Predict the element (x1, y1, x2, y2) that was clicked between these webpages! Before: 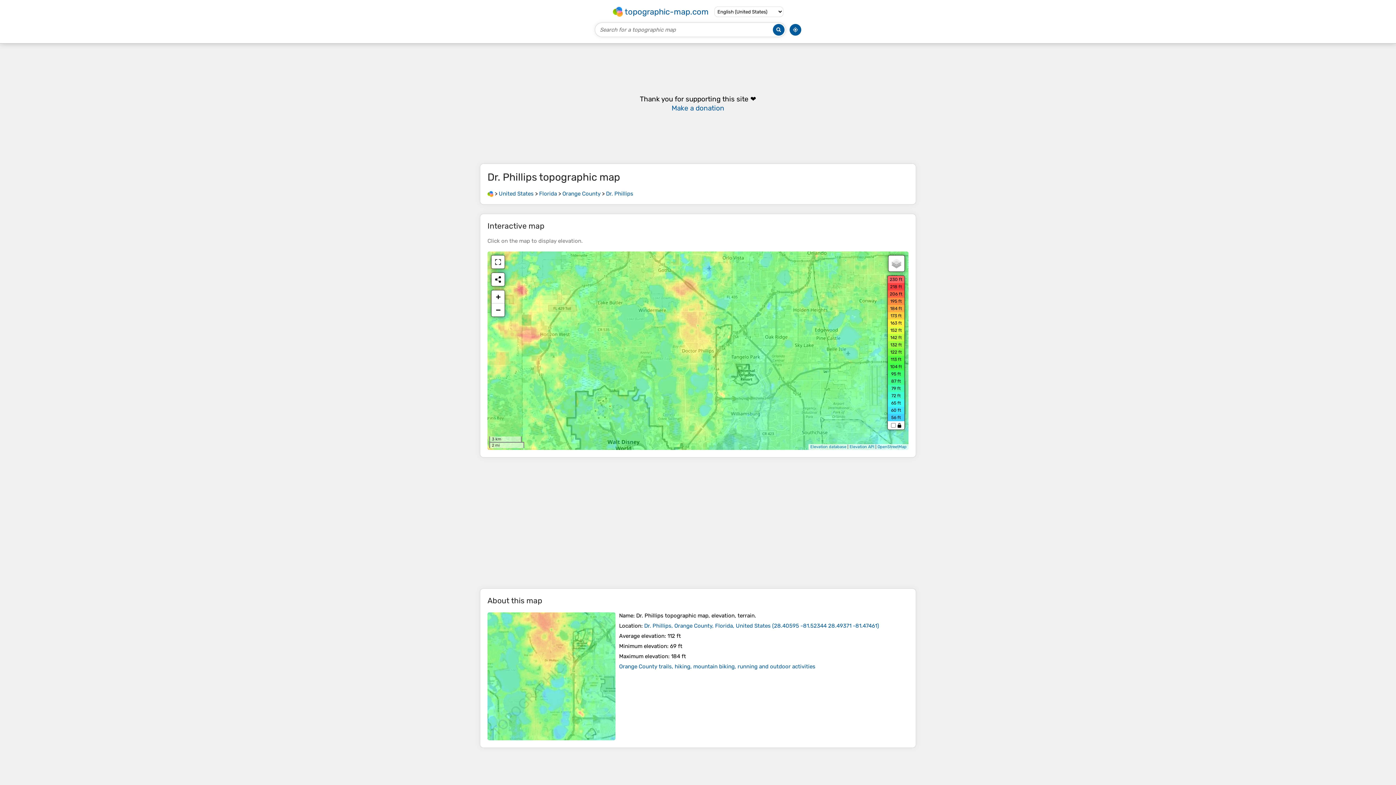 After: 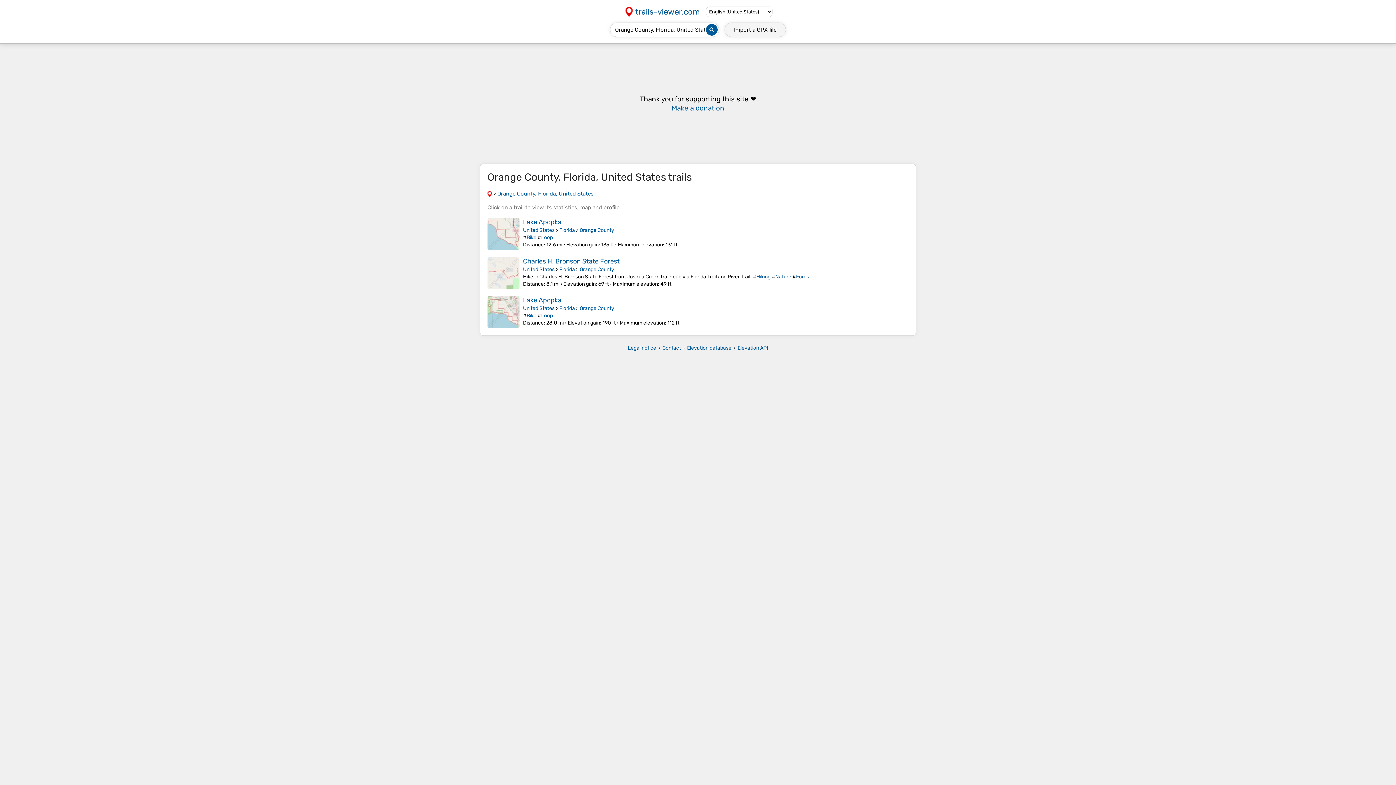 Action: label: Orange County trails, hiking, mountain biking, running and outdoor activities bbox: (619, 663, 815, 670)